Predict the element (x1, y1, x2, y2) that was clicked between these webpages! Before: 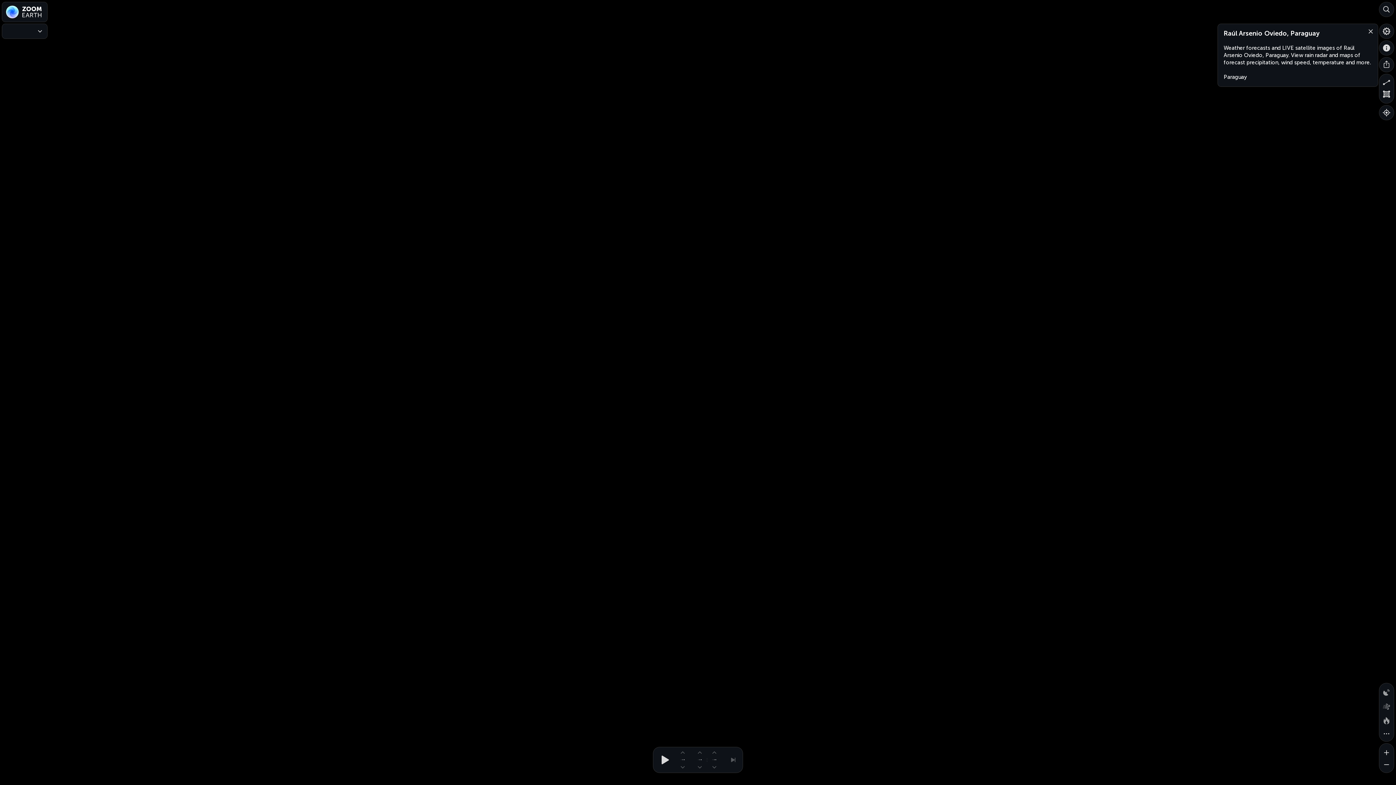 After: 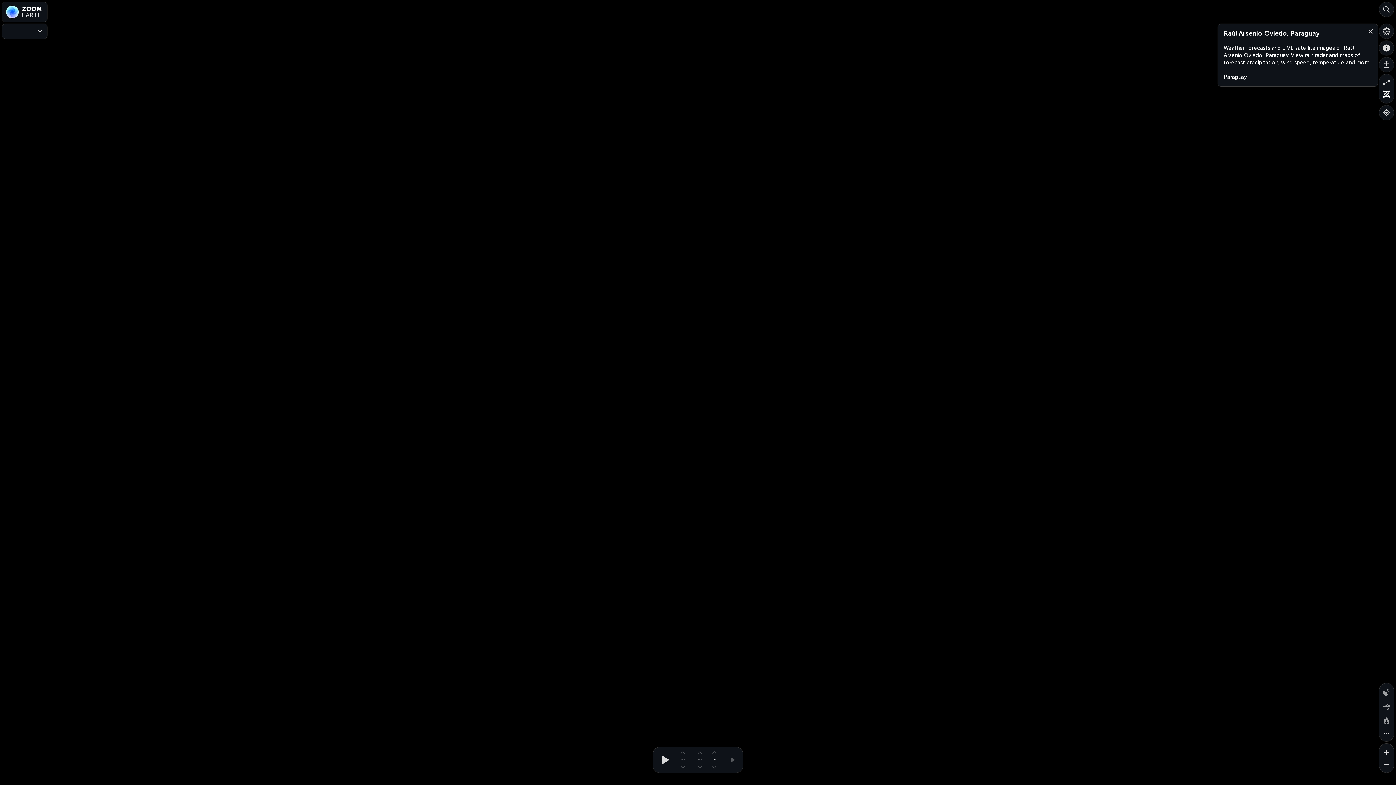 Action: bbox: (1379, 88, 1394, 103) label: Measure area